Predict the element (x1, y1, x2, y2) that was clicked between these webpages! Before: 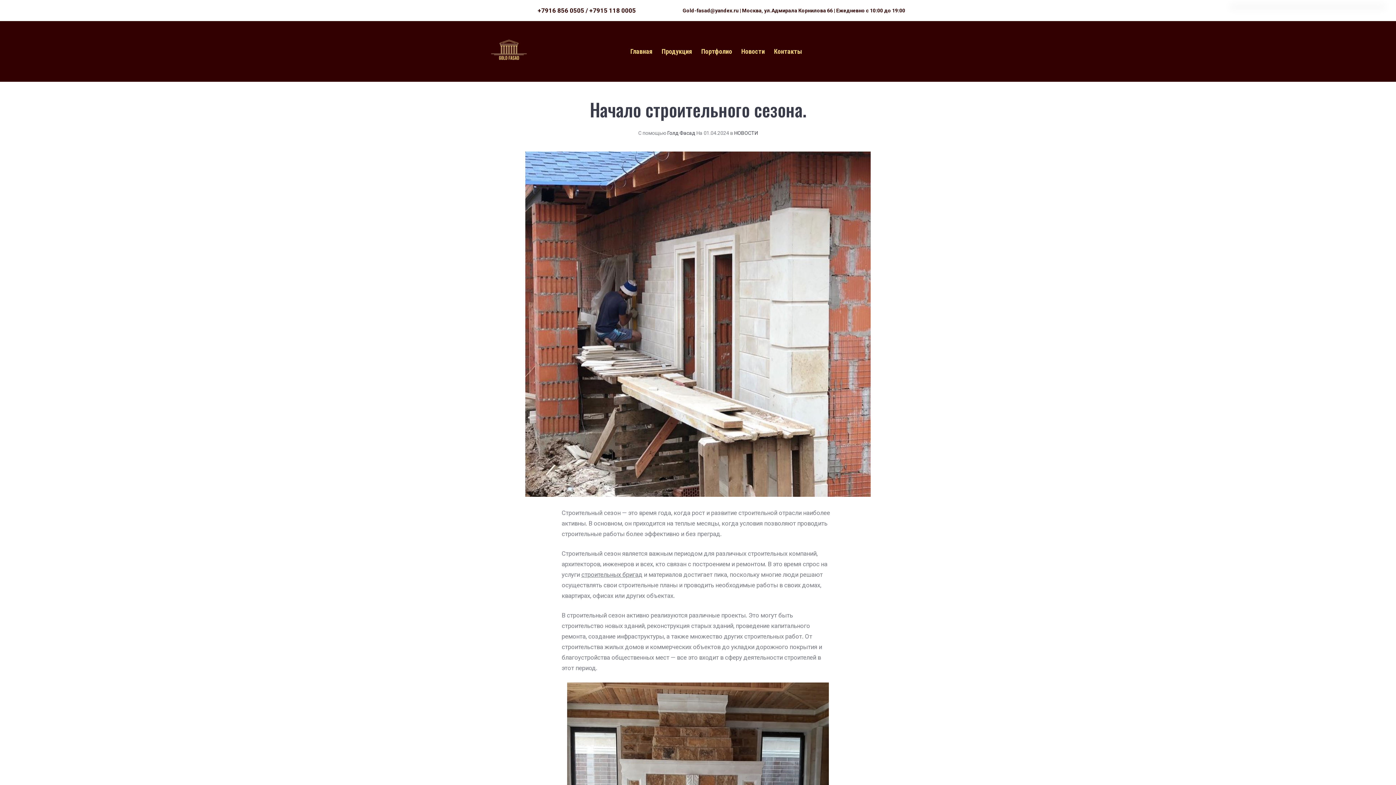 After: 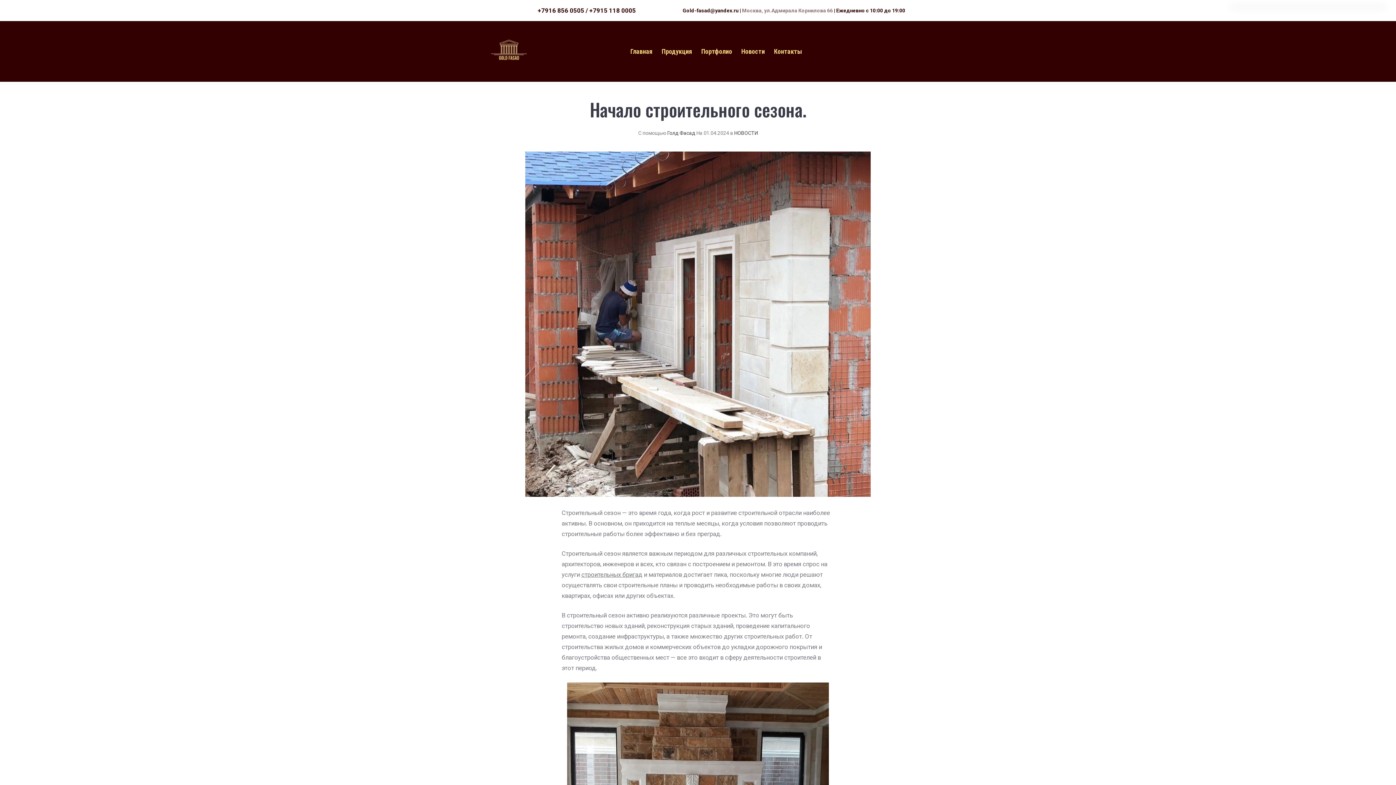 Action: label: Москва, ул.Адмирала Корнилова 66  bbox: (742, 7, 834, 13)